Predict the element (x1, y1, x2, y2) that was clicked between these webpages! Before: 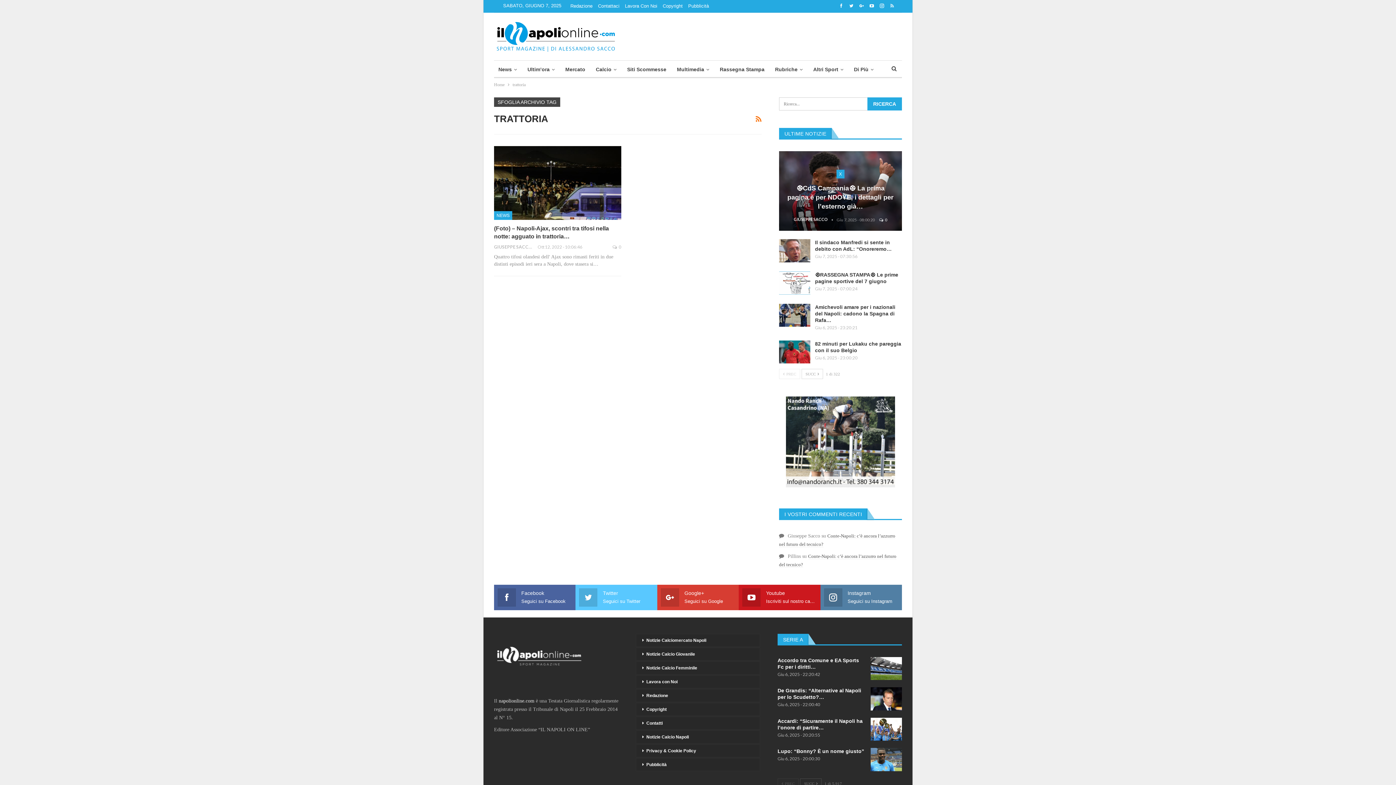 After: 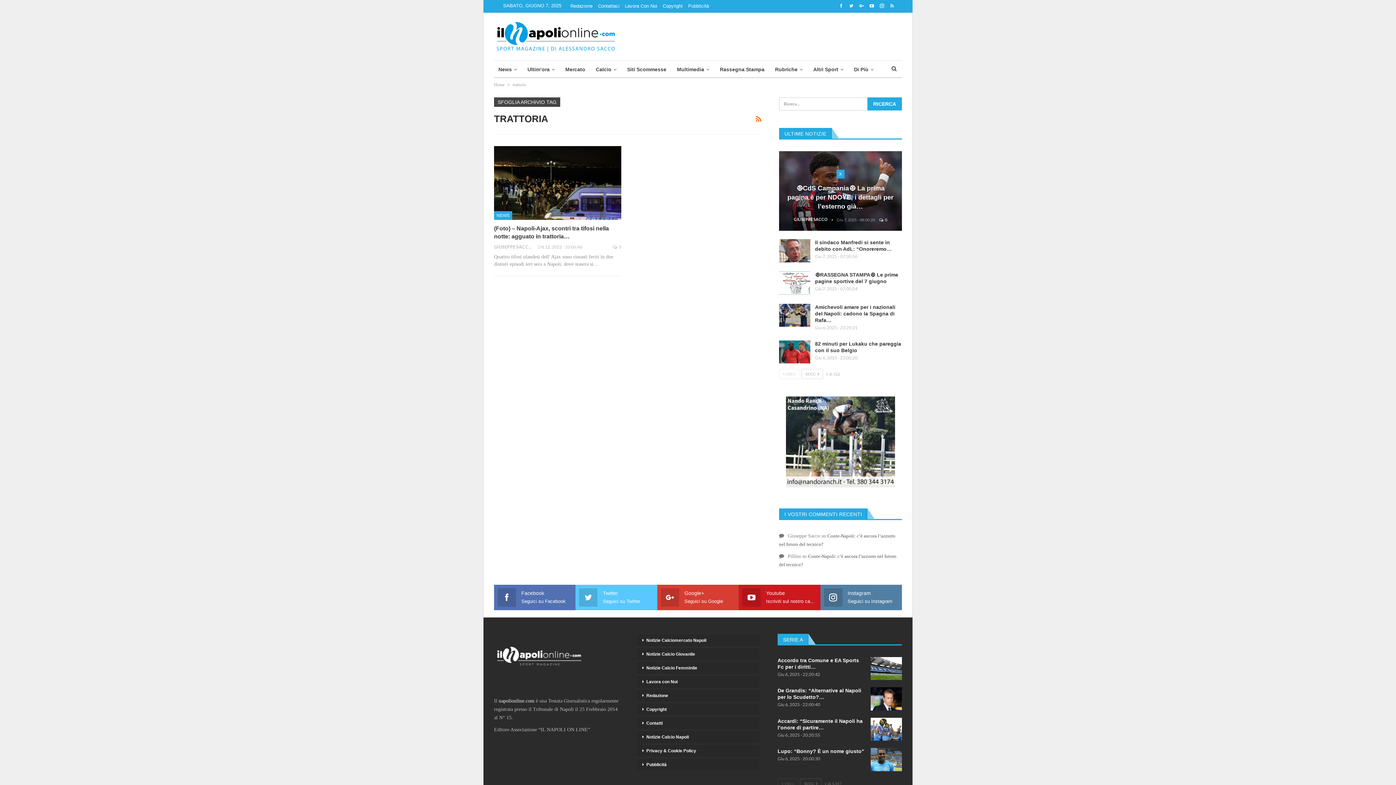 Action: label: Facebook
Seguici su Facebook bbox: (497, 589, 572, 605)